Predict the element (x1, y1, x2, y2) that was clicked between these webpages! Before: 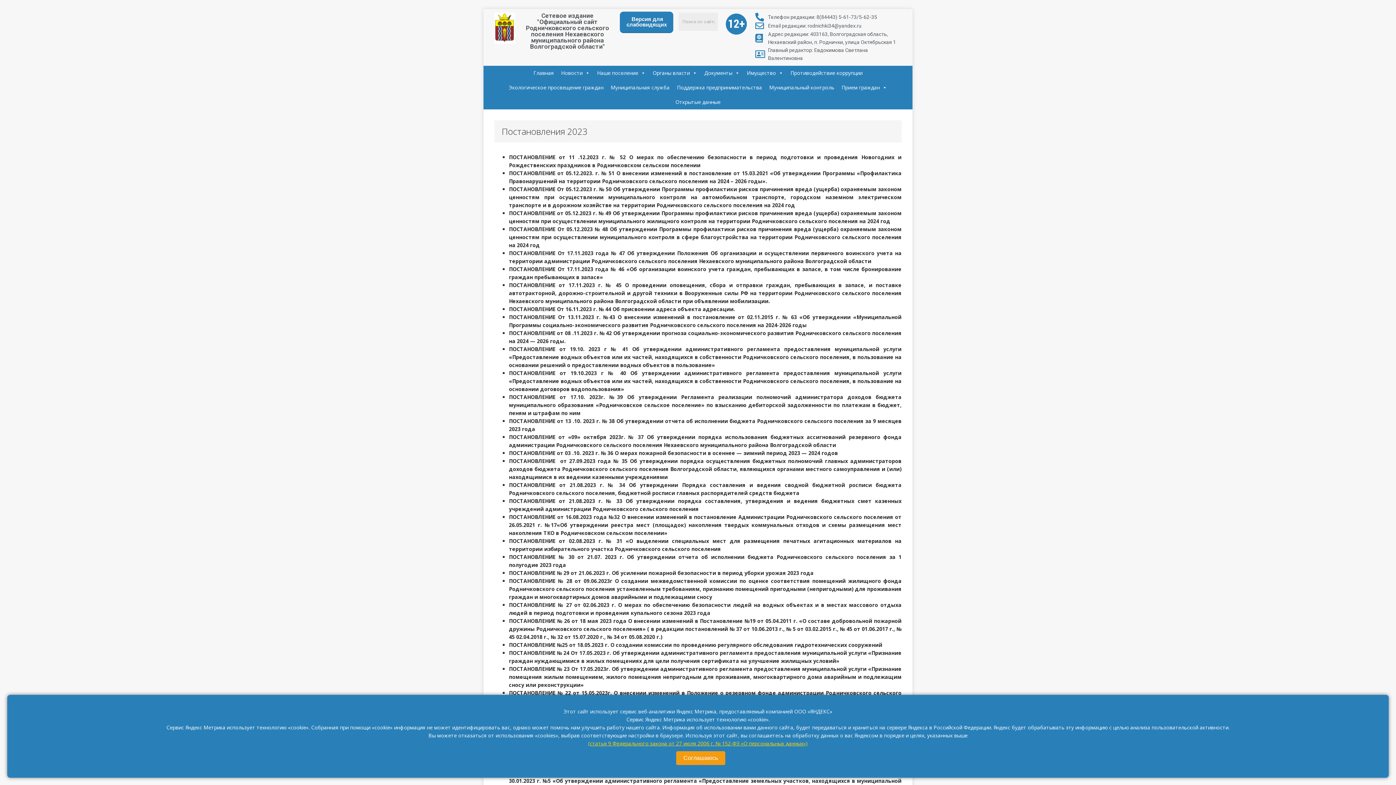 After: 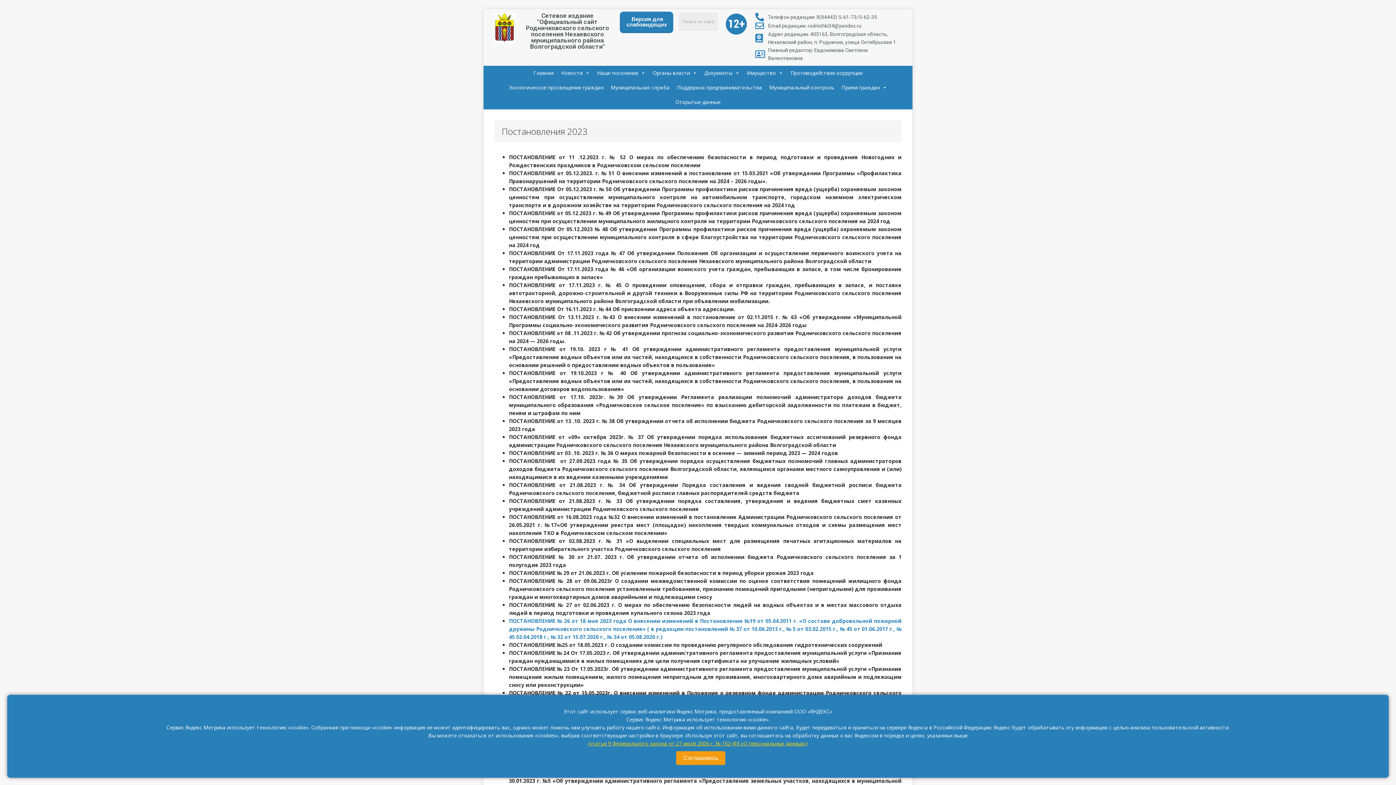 Action: bbox: (509, 617, 901, 640) label: ПОСТАНОВЛЕНИЕ № 26 от 18 мая 2023 года О внесении изменений в Постановление №19 от 05.04.2011 г. «О составе добровольной пожарной дружины Родничковского сельского поселения» ( в редакции постановлений № 37 от 10.06.2013 г., № 5 от 03.02.2015 г., № 45 от 01.06.2017 г., № 45 02.04.2018 г., № 32 от 15.07.2020 г., № 34 от 05.08.2020 г.)